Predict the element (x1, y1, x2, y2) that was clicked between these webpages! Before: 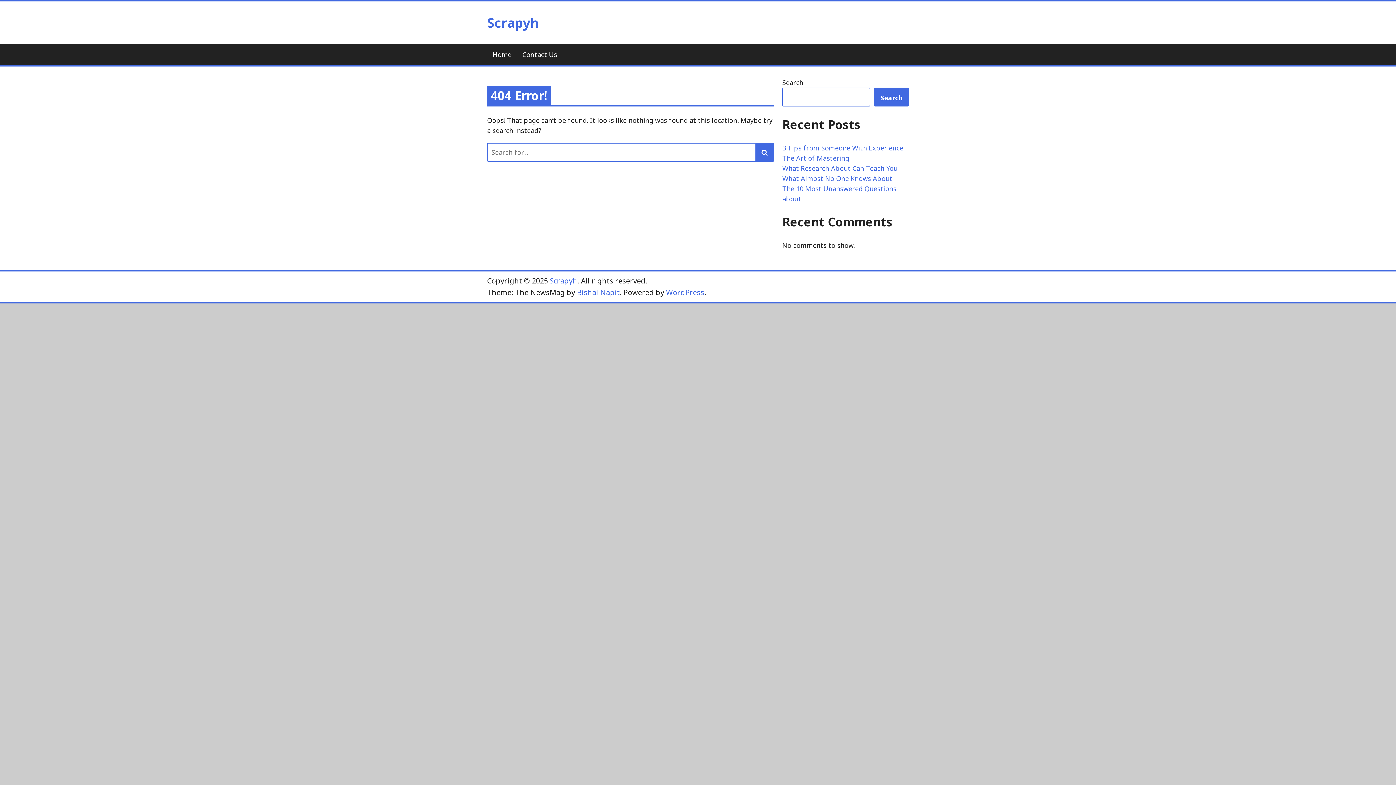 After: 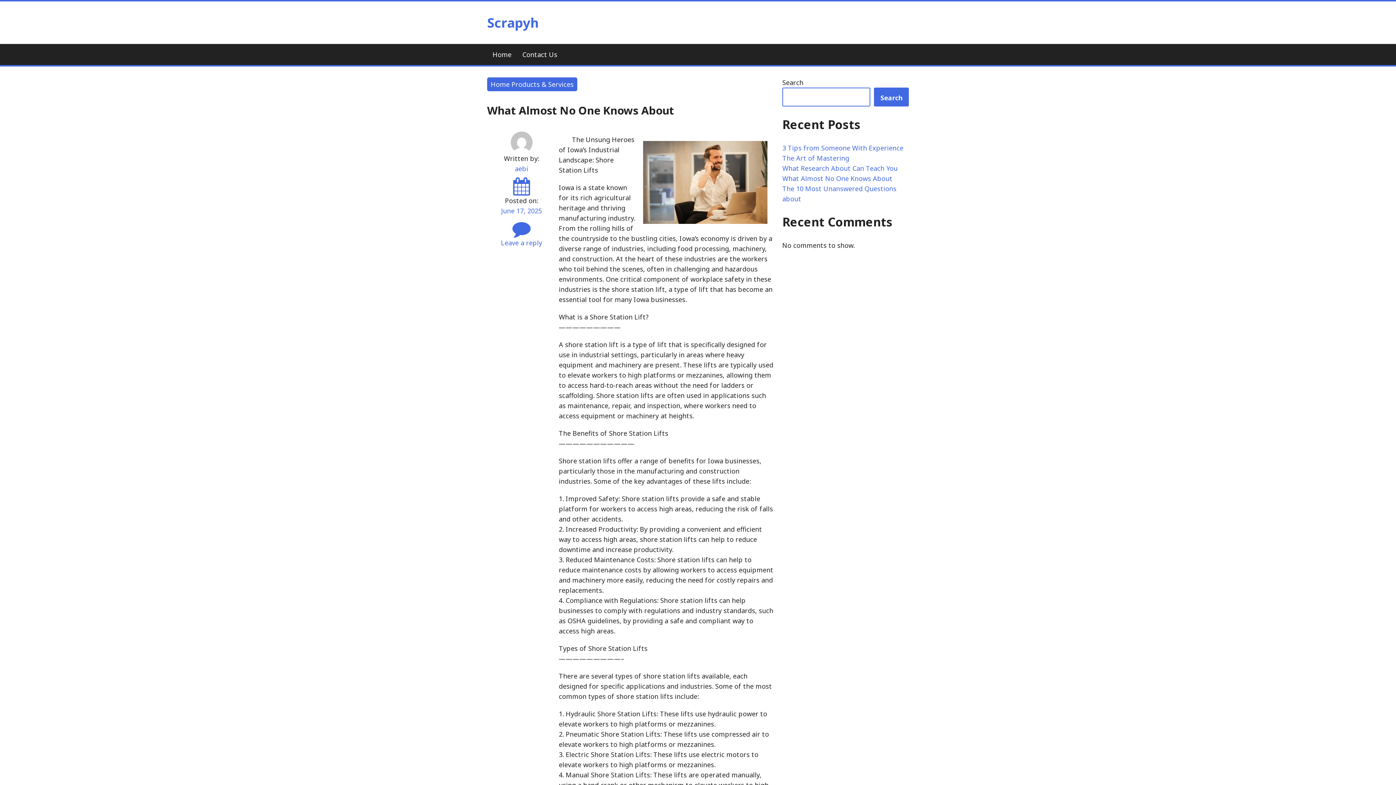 Action: label: What Almost No One Knows About bbox: (782, 174, 892, 182)